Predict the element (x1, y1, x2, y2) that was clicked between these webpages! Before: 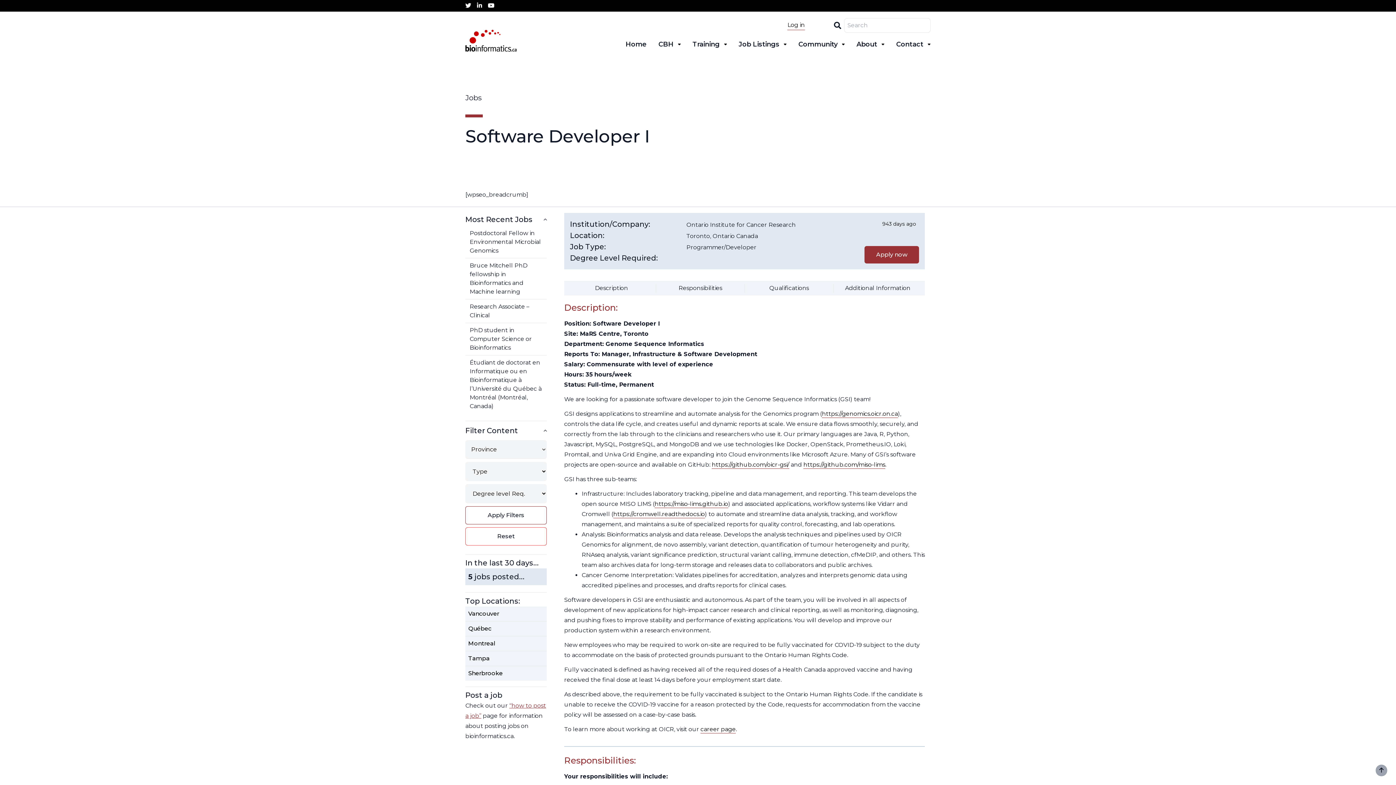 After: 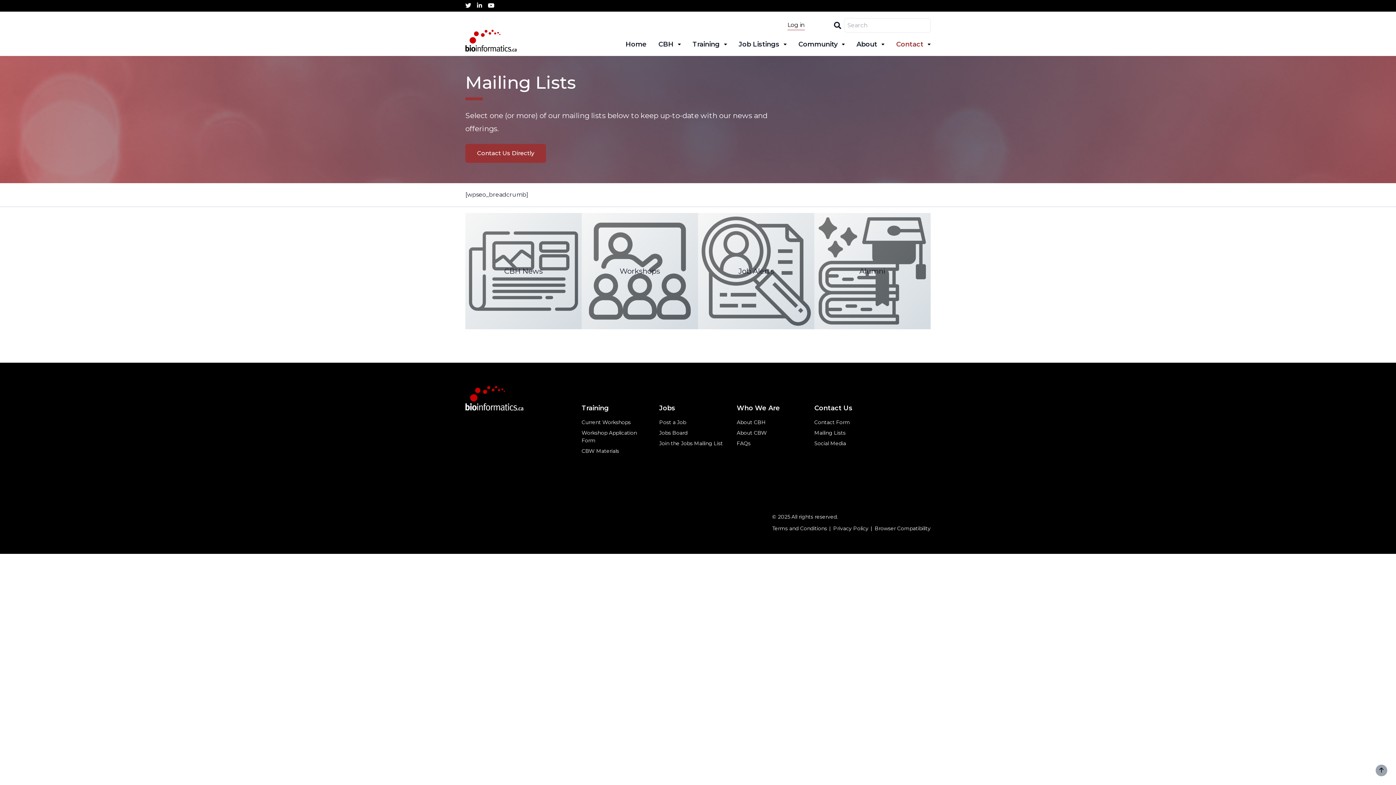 Action: bbox: (896, 35, 930, 53) label: Contact